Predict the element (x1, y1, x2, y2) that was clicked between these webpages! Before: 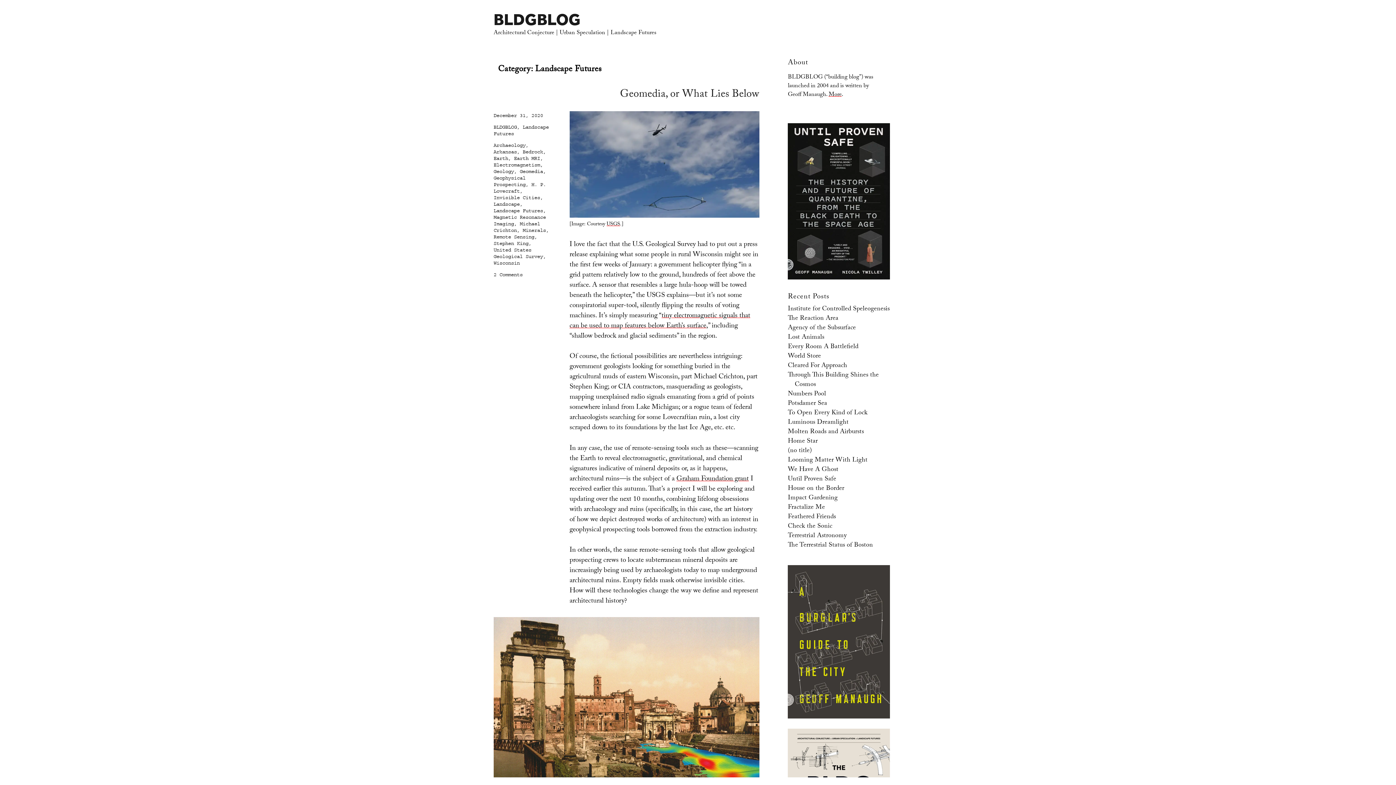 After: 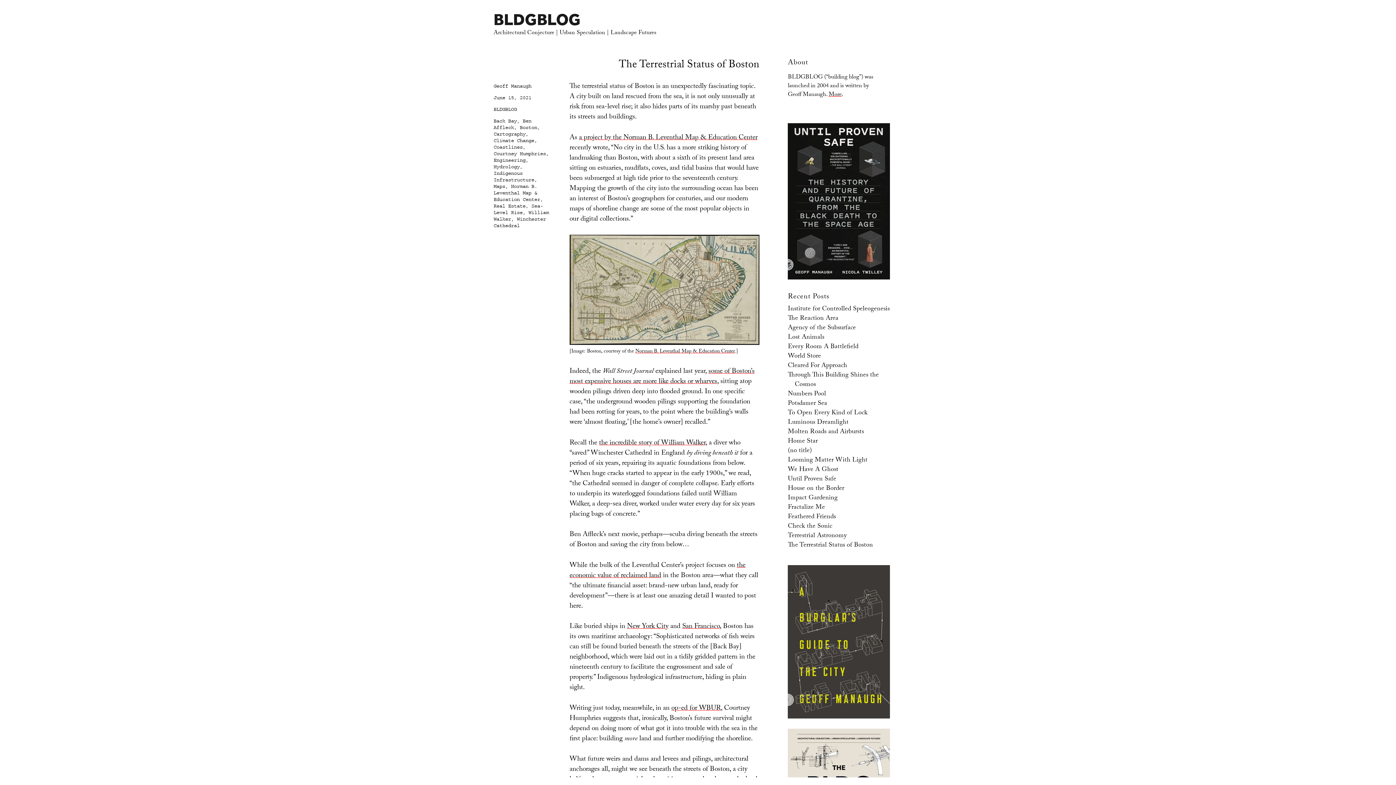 Action: label: The Terrestrial Status of Boston bbox: (788, 540, 873, 551)